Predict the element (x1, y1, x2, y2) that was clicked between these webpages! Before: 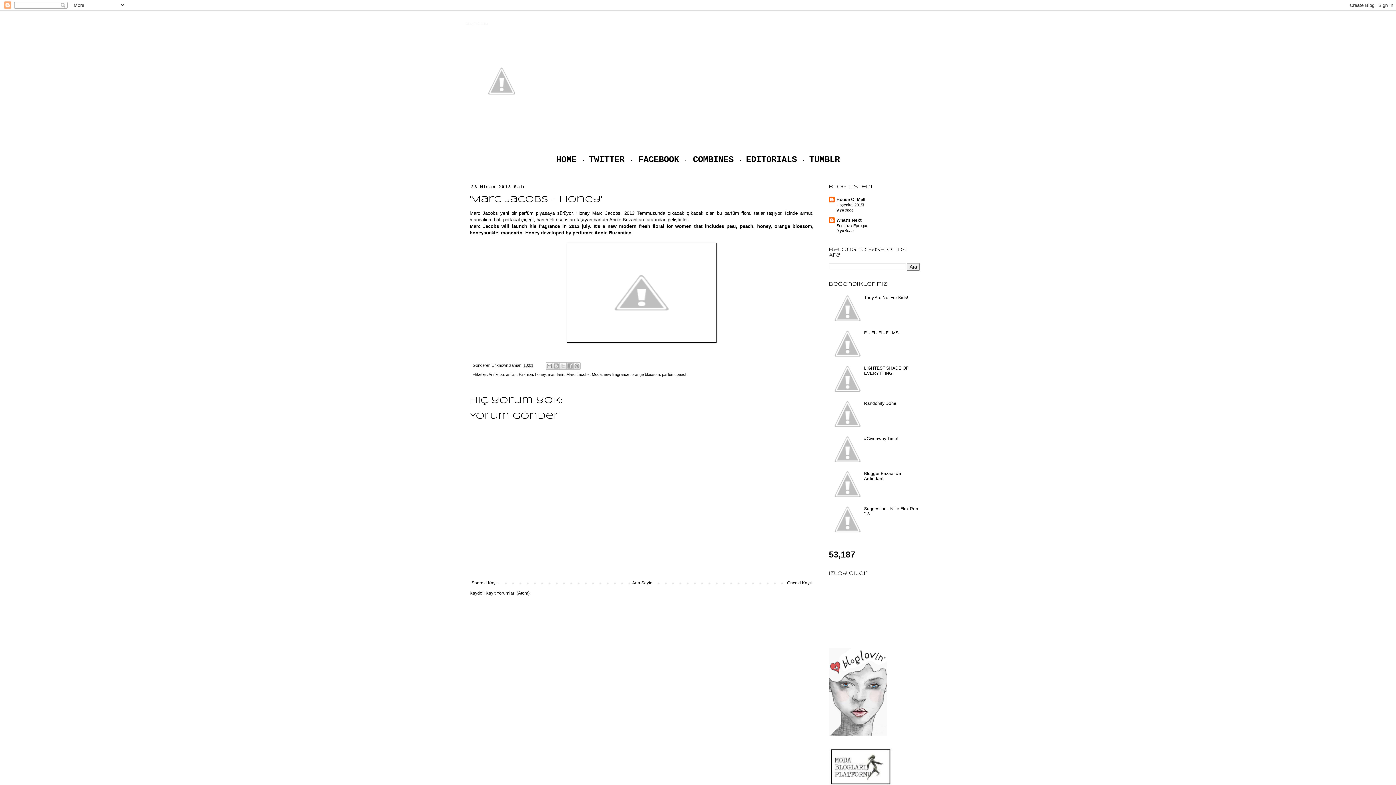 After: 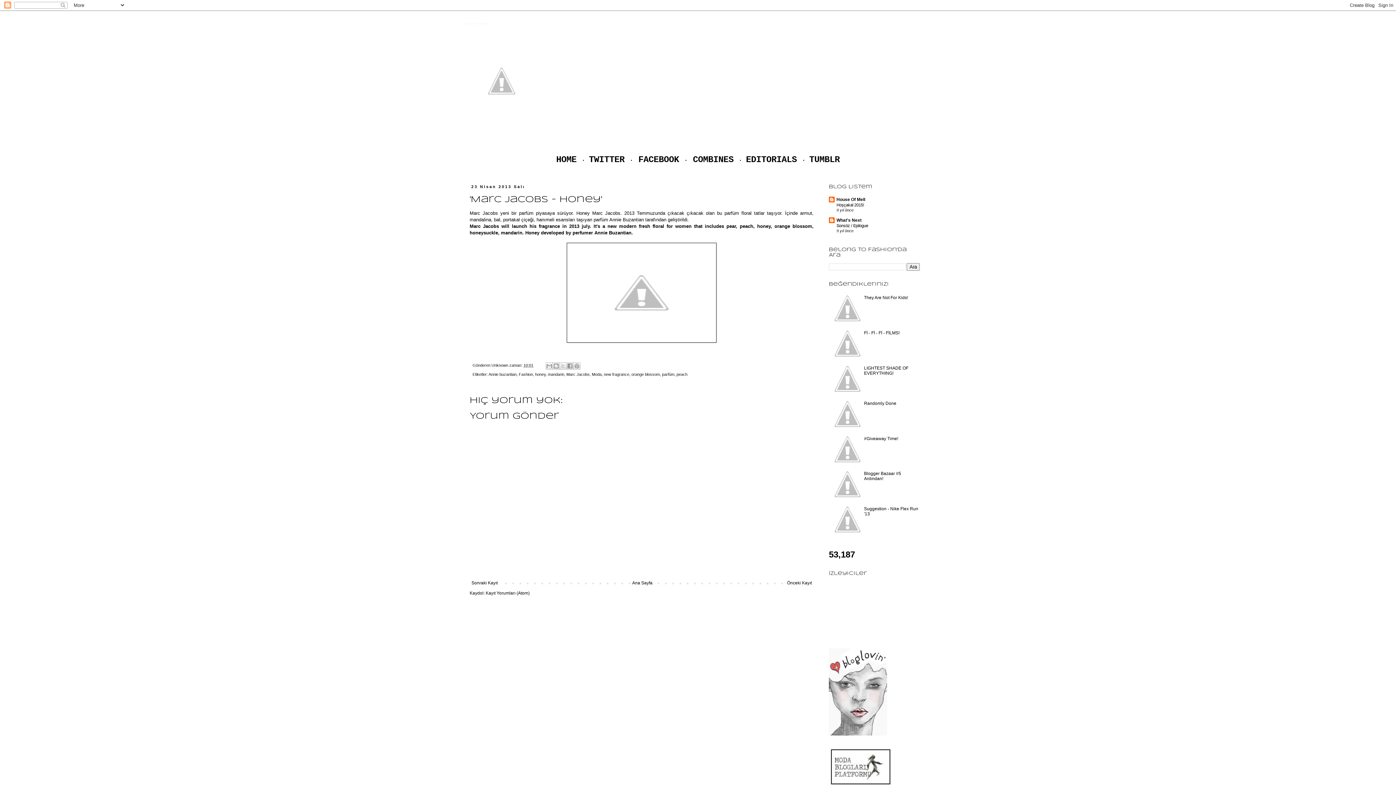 Action: bbox: (834, 493, 862, 498)